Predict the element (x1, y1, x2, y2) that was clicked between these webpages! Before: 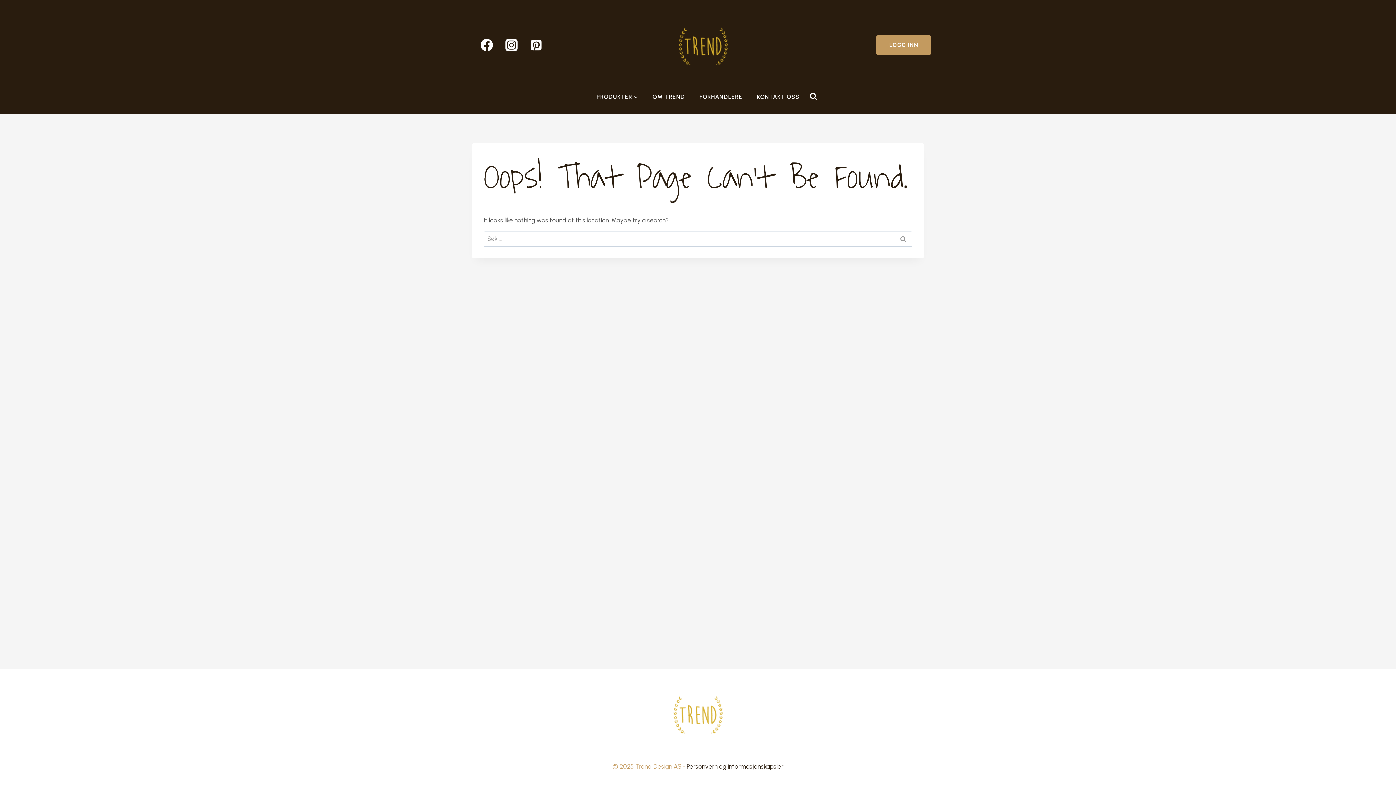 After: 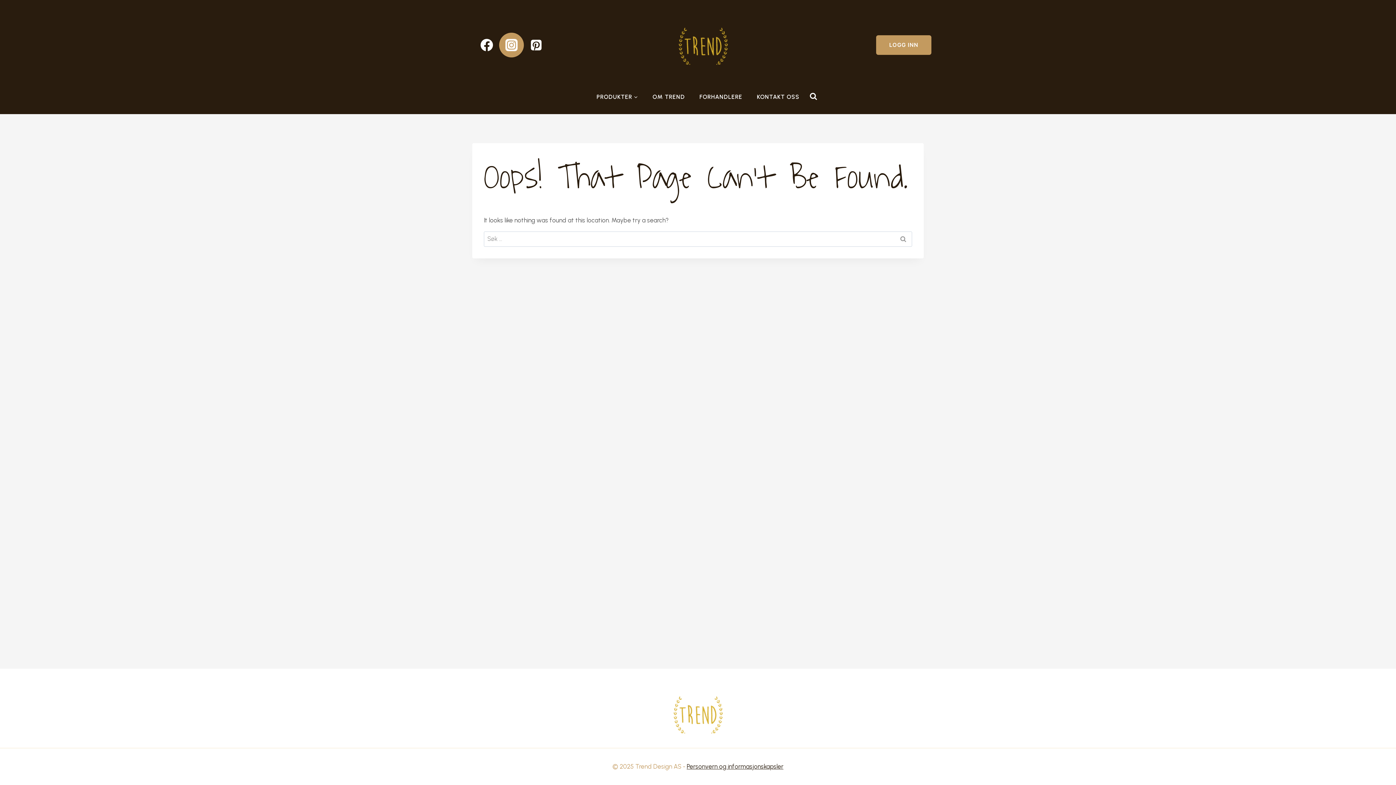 Action: bbox: (499, 32, 524, 57) label: Instagram